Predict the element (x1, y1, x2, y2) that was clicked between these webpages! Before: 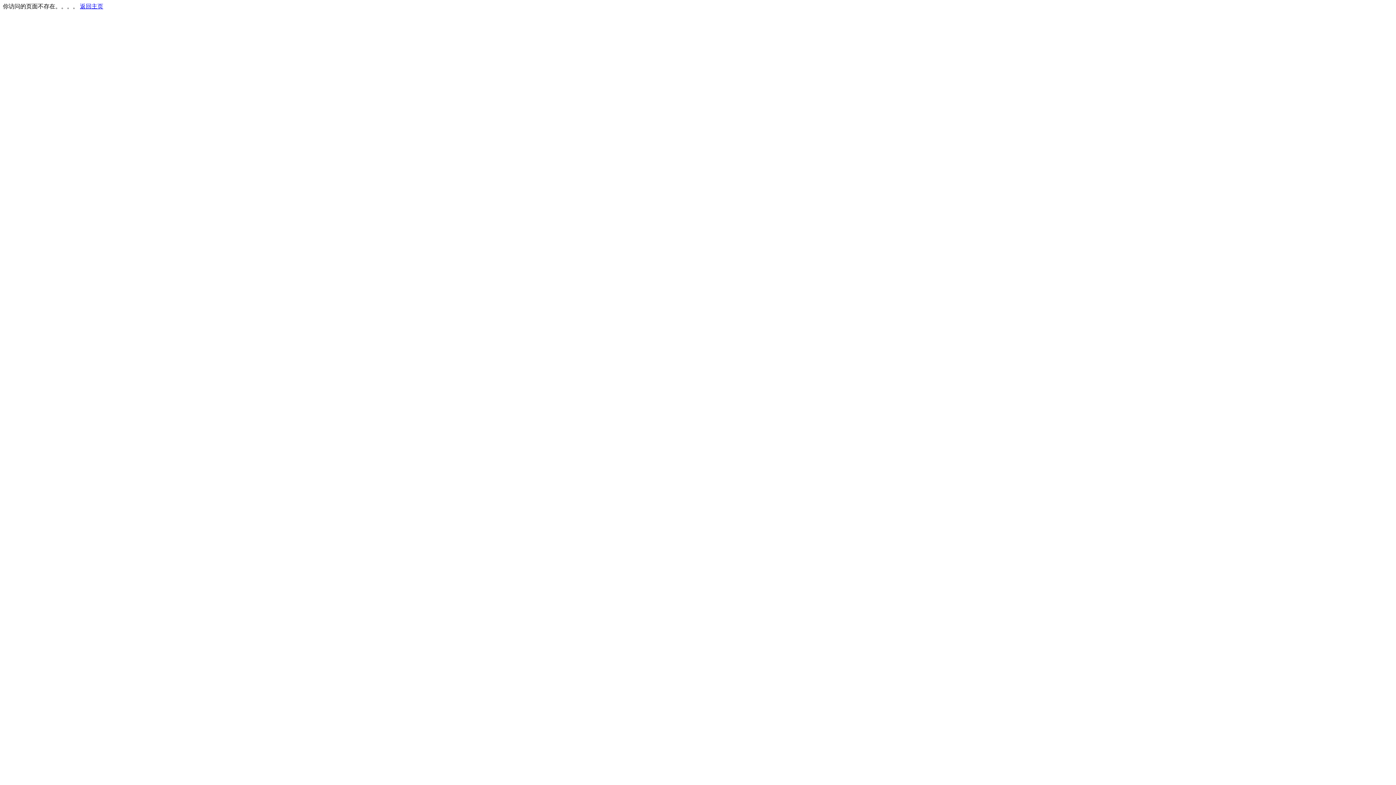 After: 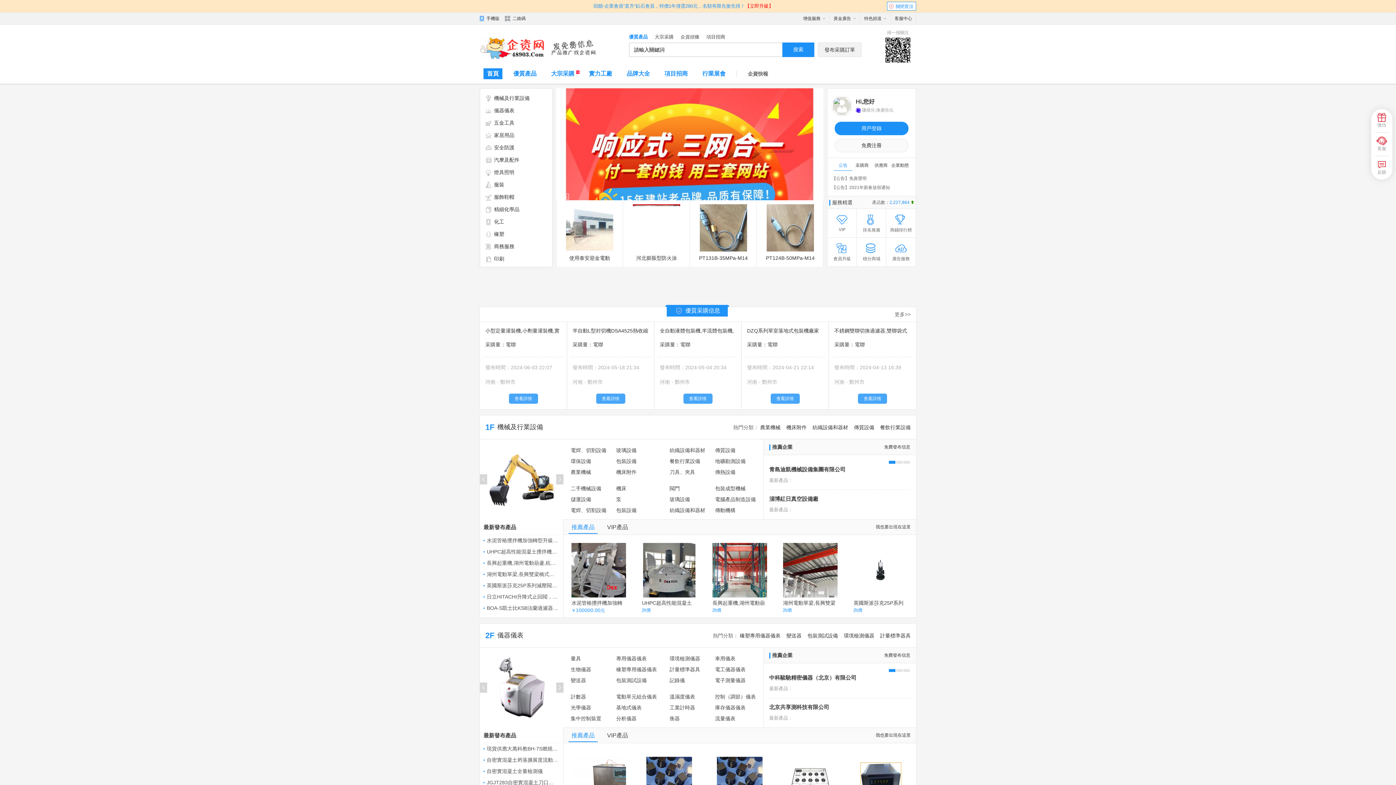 Action: bbox: (80, 3, 103, 9) label: 返回主页